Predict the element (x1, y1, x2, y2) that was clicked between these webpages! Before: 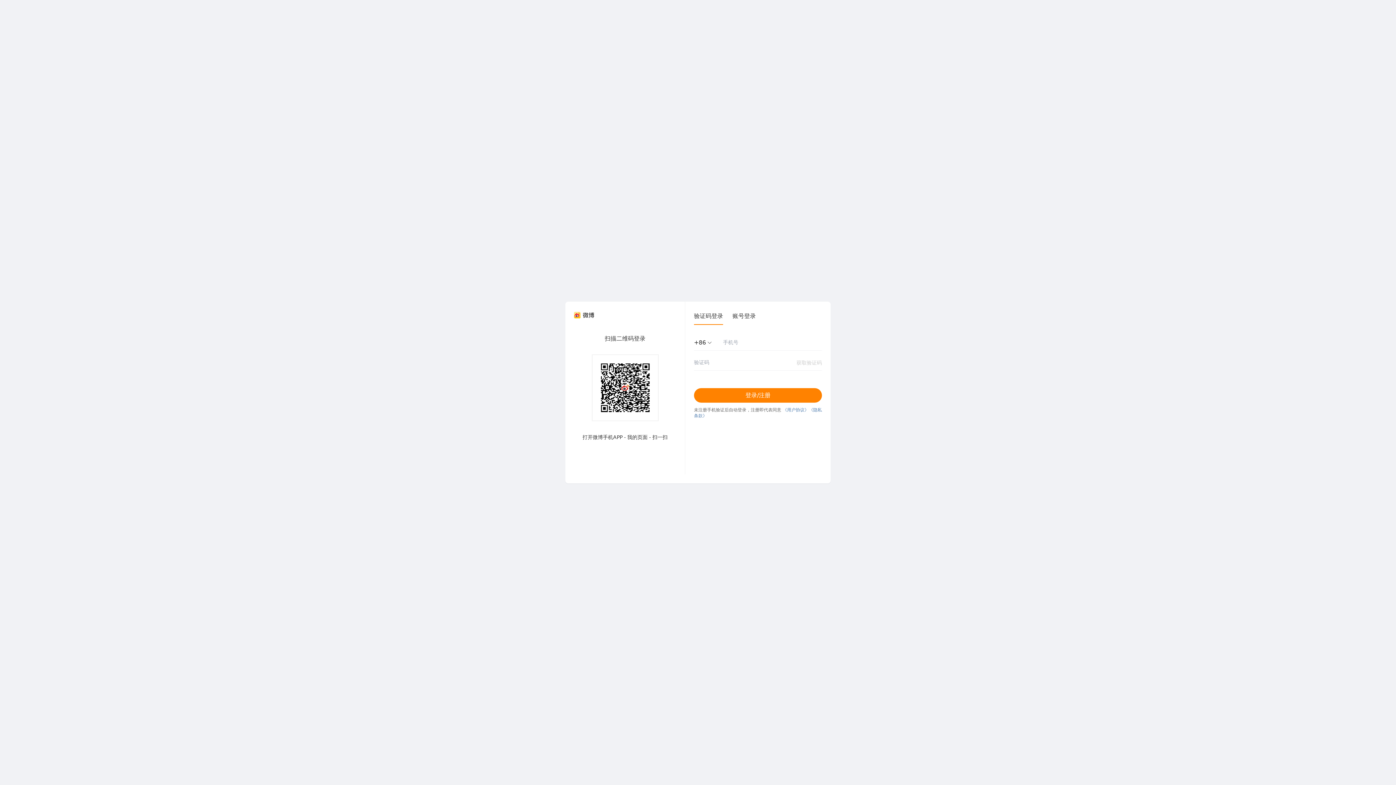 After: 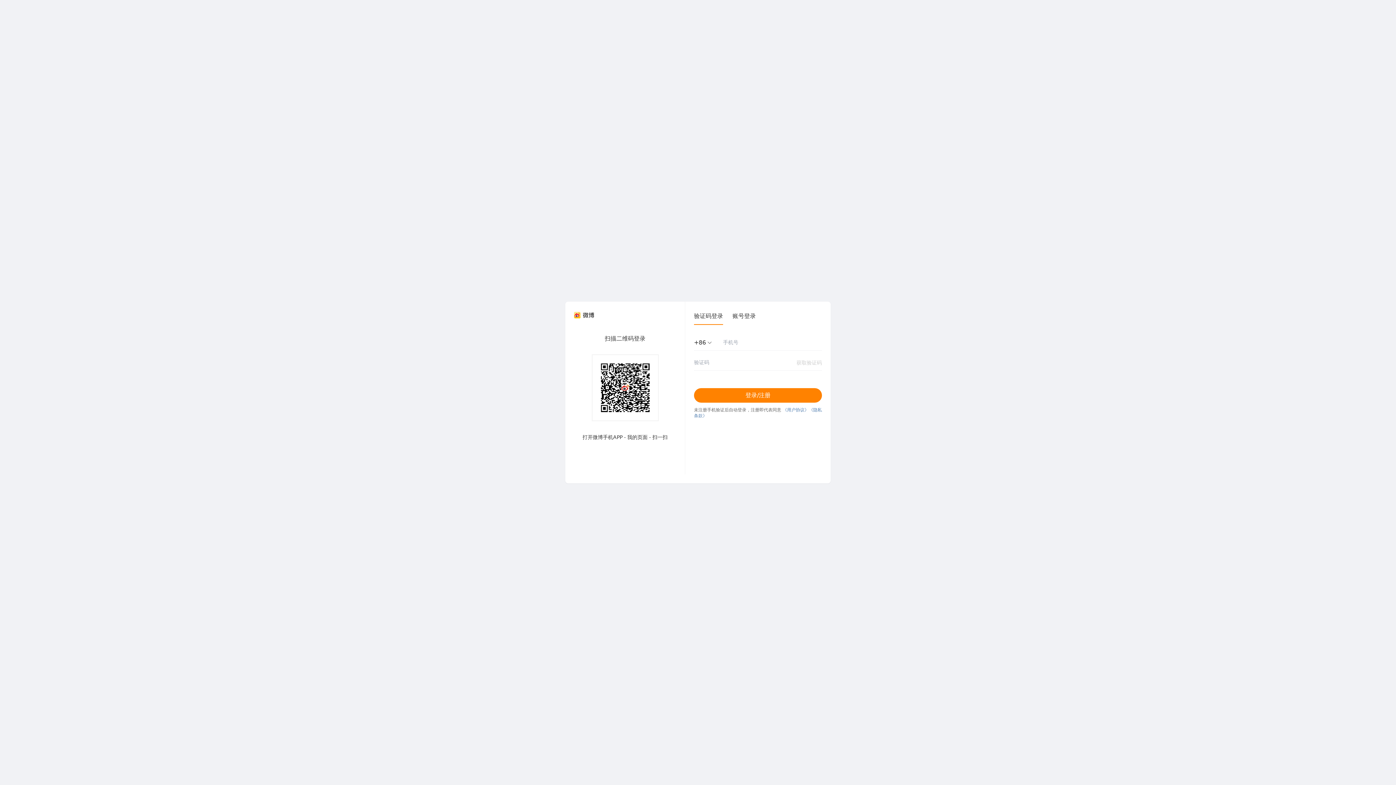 Action: bbox: (782, 407, 809, 412) label: 《用户协议》